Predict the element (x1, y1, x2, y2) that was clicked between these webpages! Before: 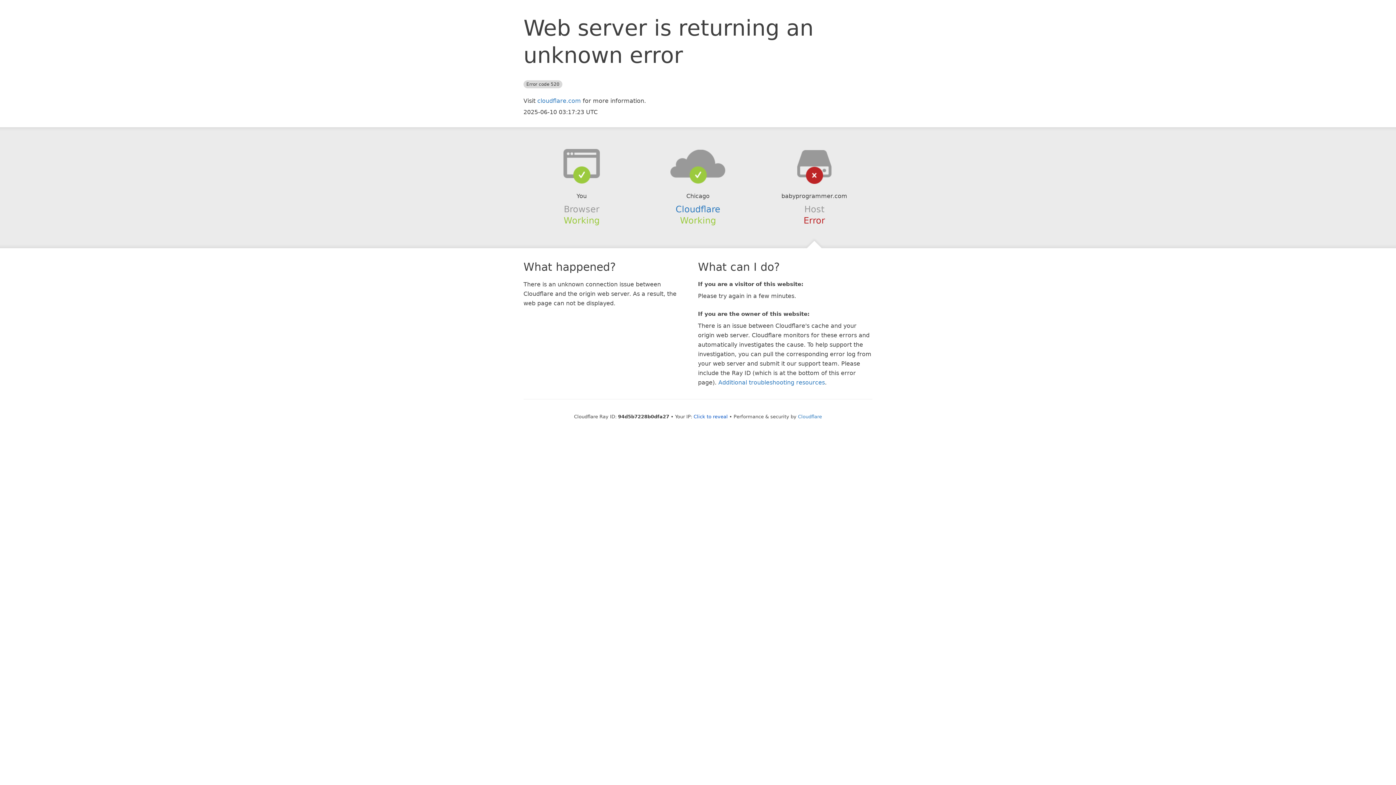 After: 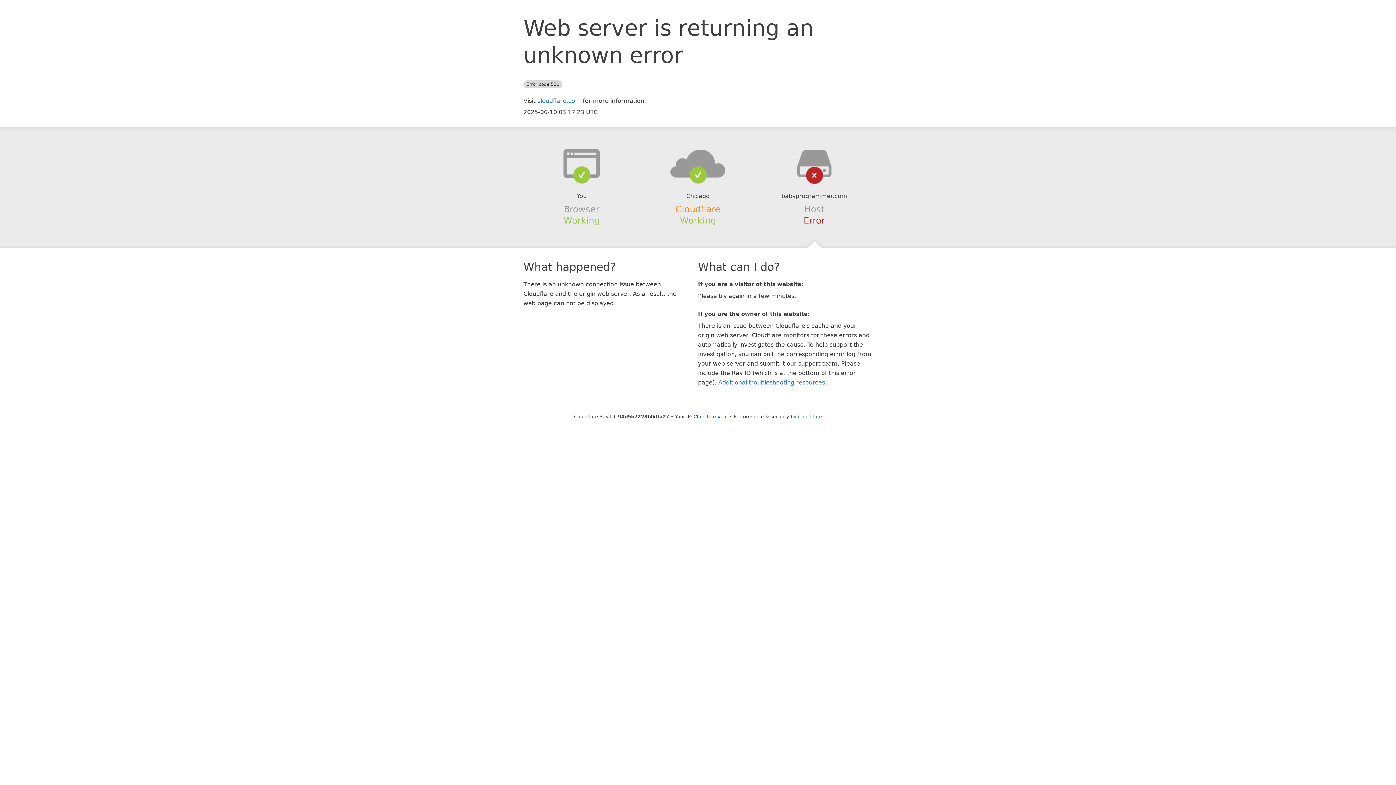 Action: label: Cloudflare bbox: (675, 204, 720, 214)